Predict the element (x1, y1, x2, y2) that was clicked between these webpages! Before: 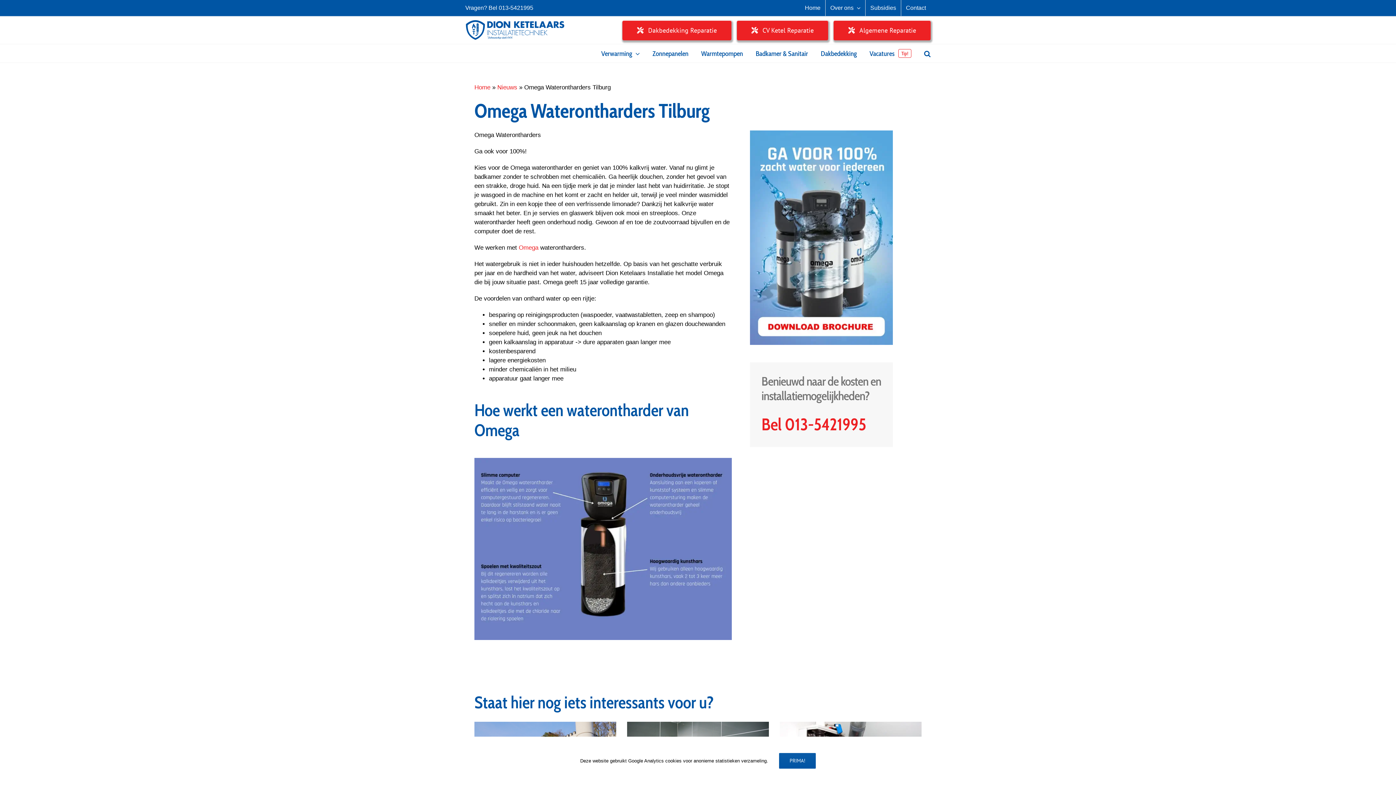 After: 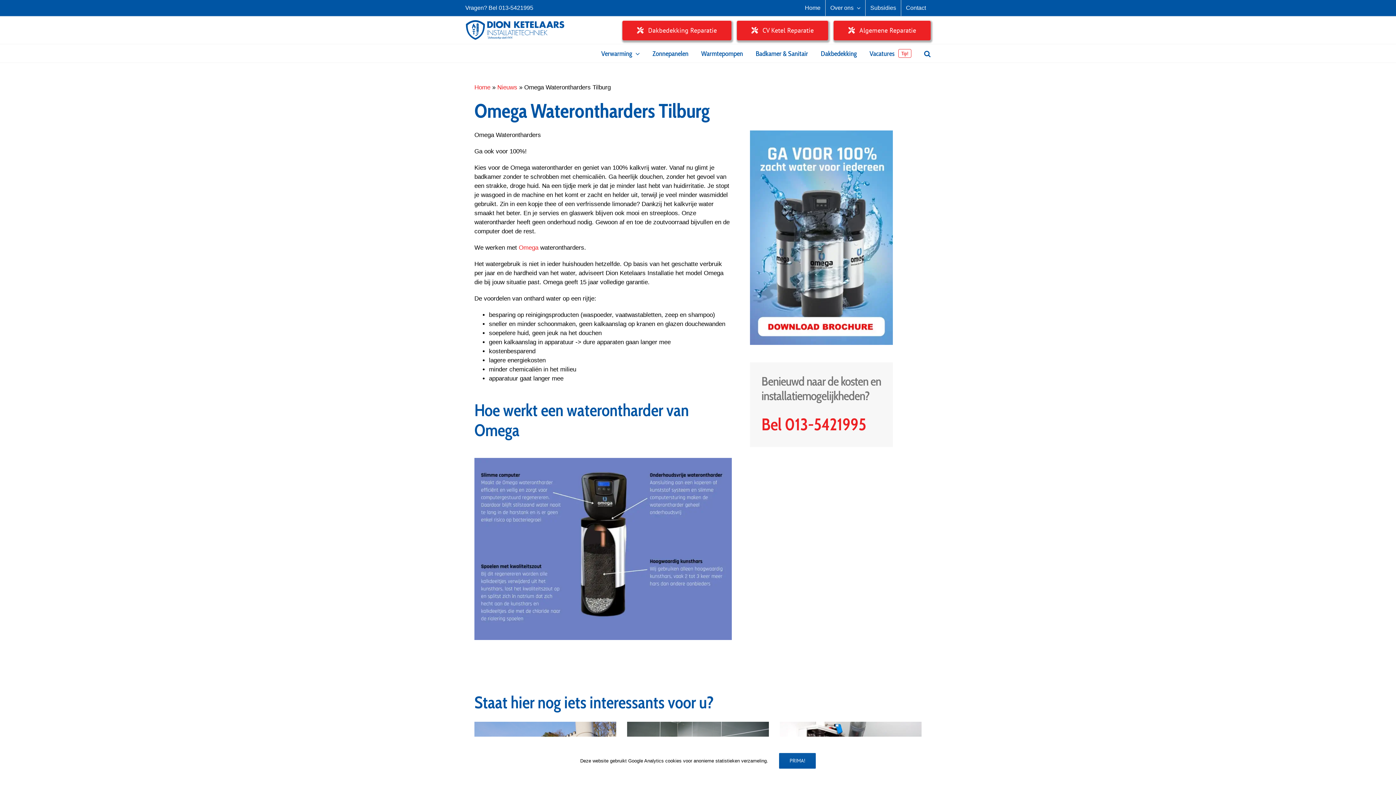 Action: label: 013-5421995 bbox: (498, 4, 533, 10)